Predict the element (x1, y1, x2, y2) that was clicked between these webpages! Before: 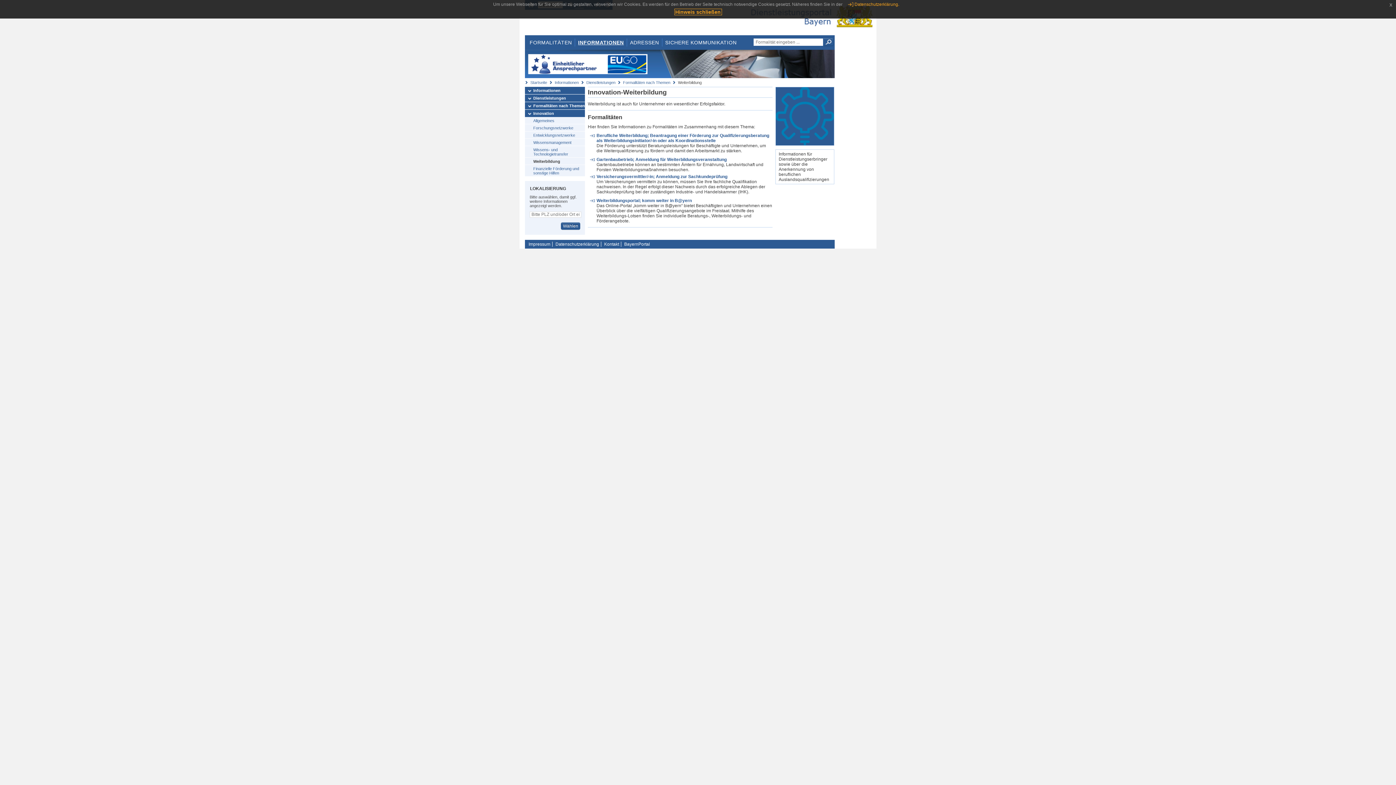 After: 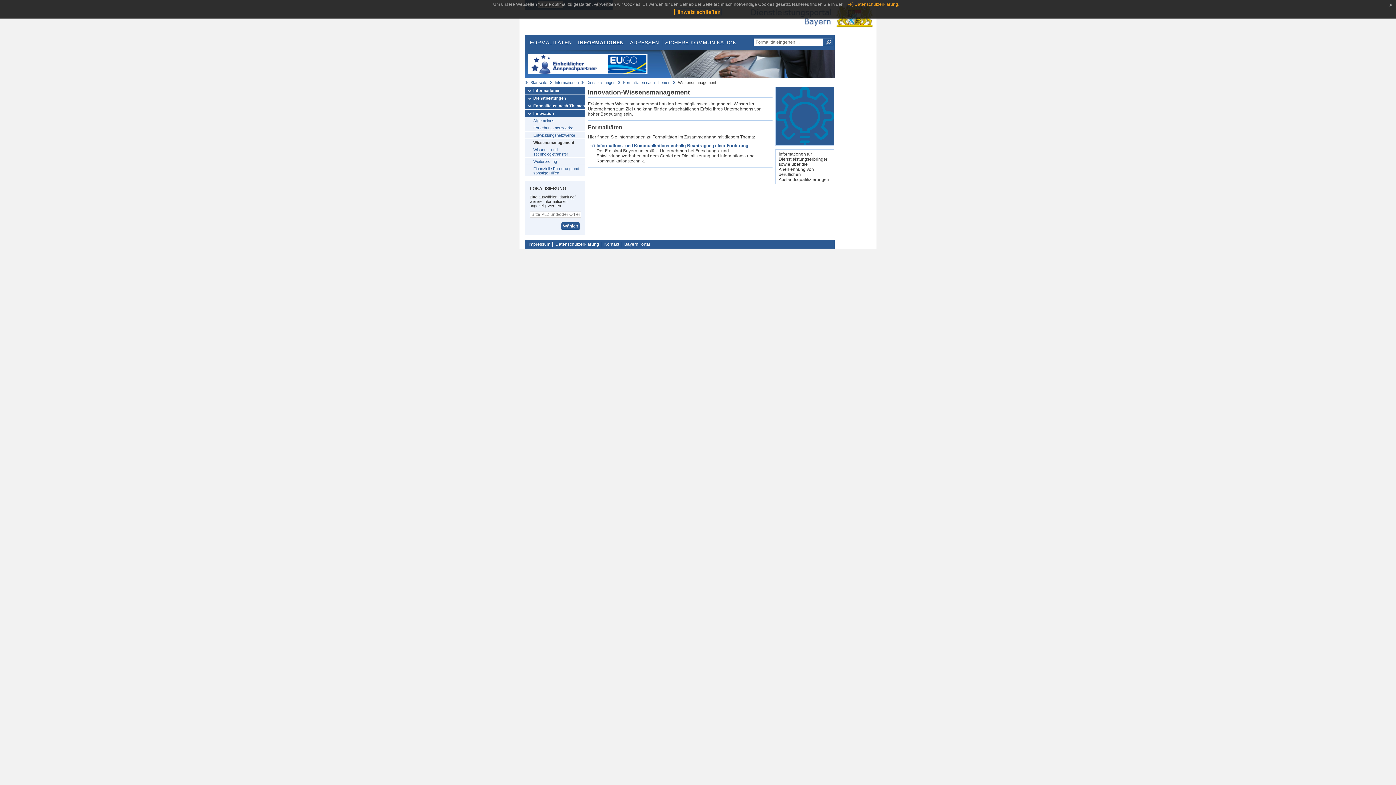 Action: bbox: (525, 138, 585, 145) label: Wissensmanagement